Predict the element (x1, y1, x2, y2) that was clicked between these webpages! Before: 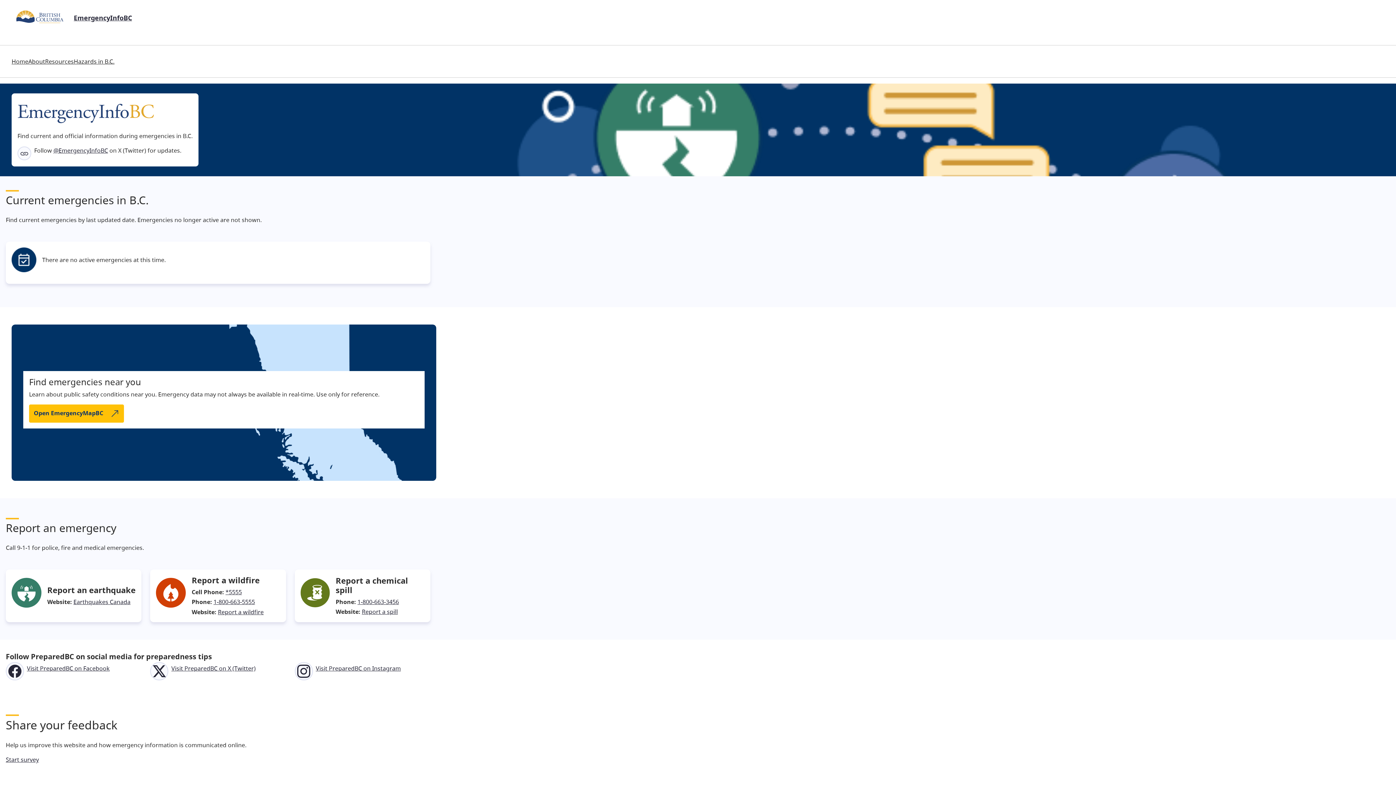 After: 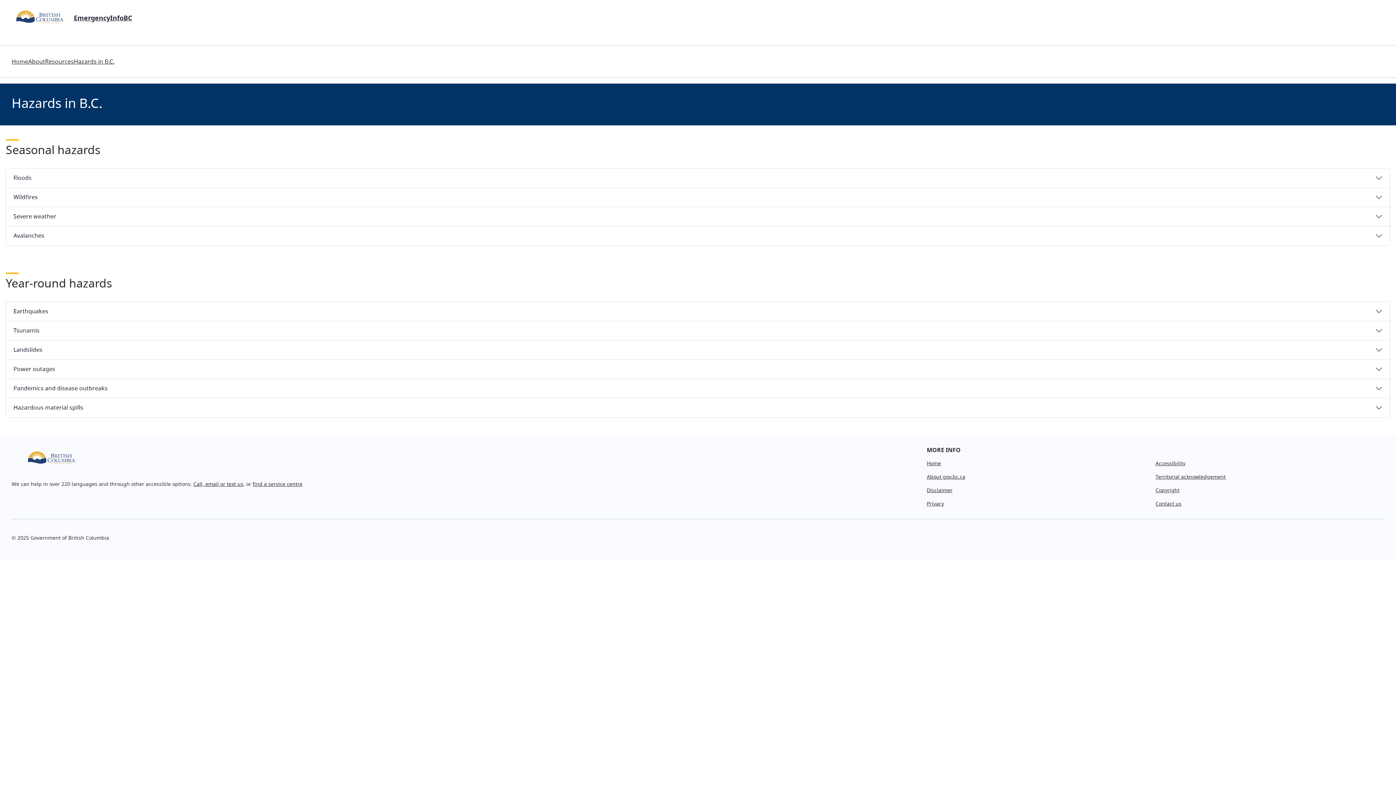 Action: label: Hazards in B.C. bbox: (73, 57, 114, 65)